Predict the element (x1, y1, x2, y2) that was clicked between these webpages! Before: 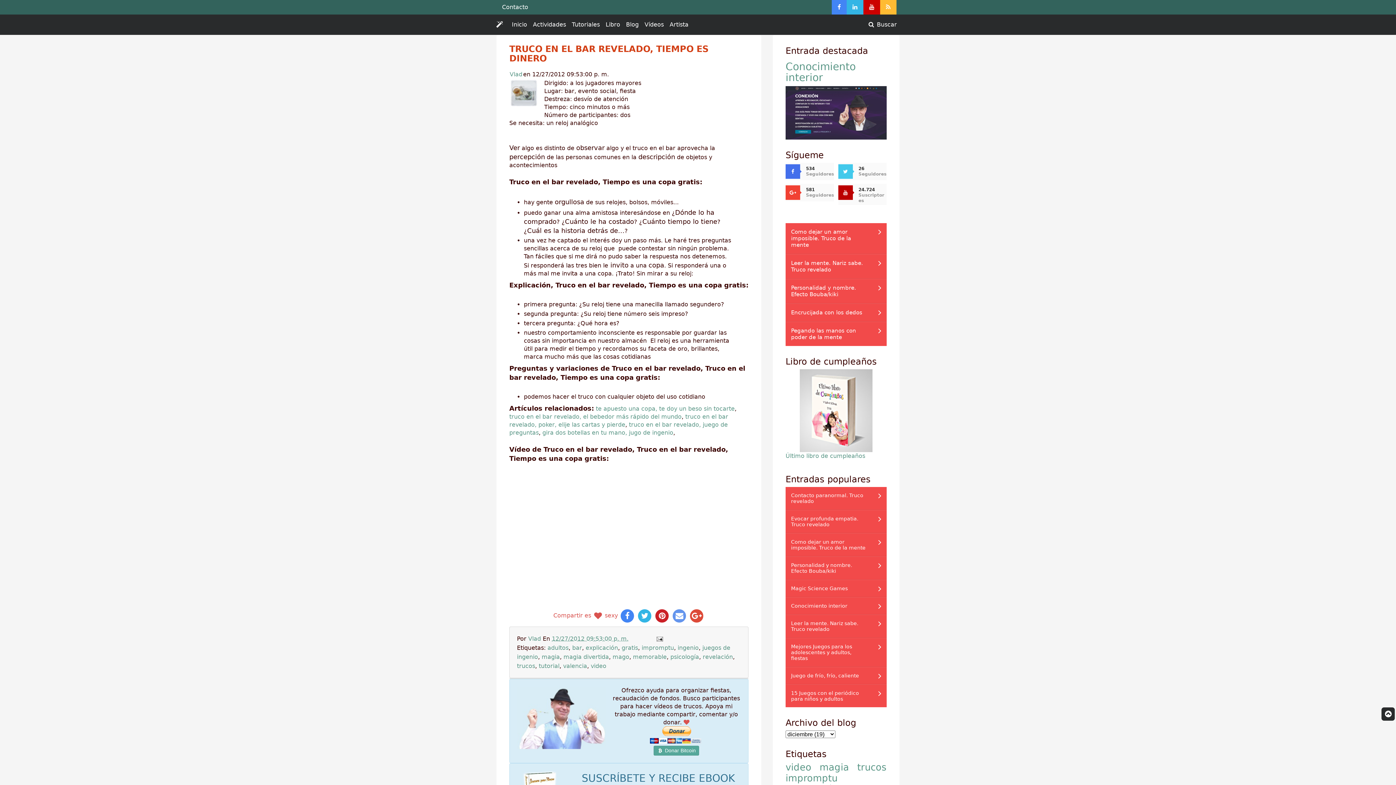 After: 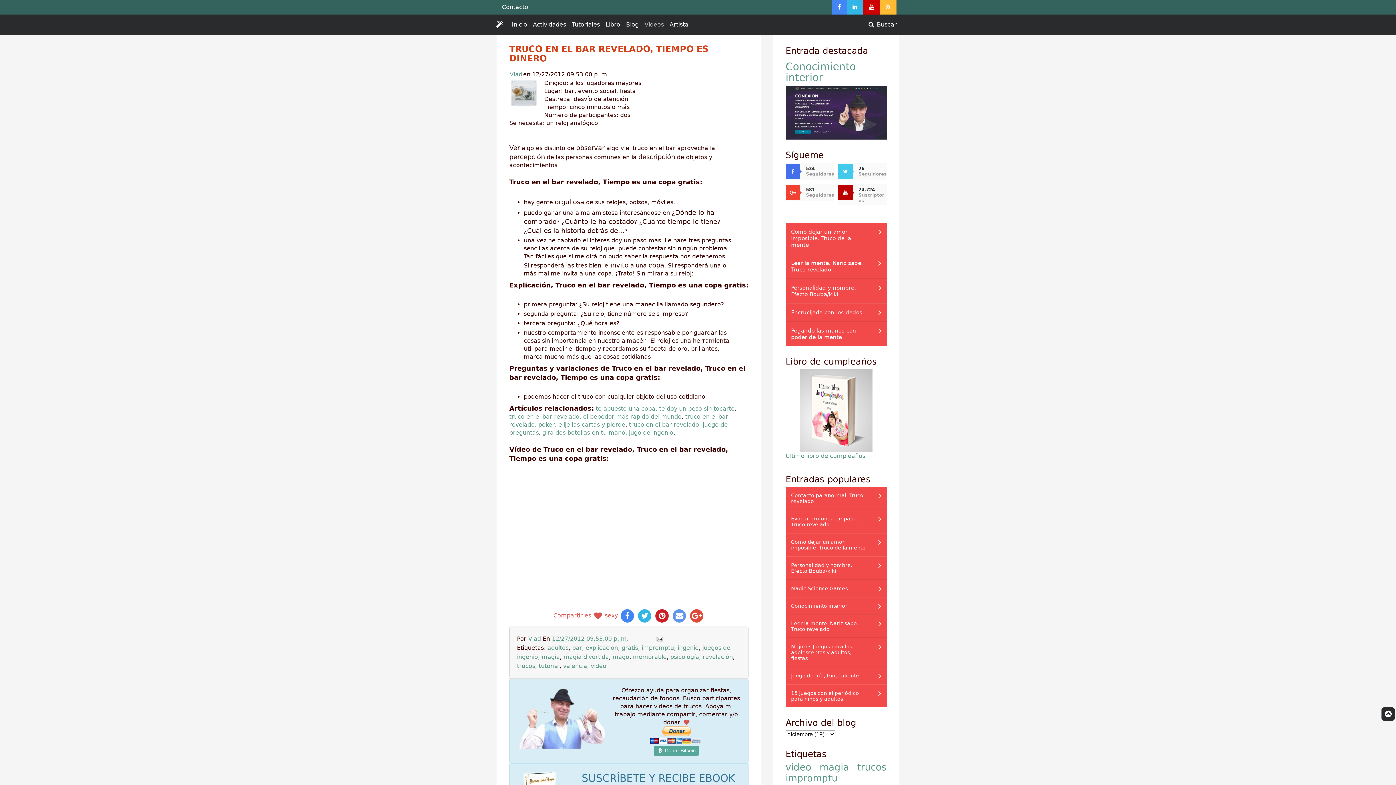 Action: label: Vídeos bbox: (641, 17, 666, 32)